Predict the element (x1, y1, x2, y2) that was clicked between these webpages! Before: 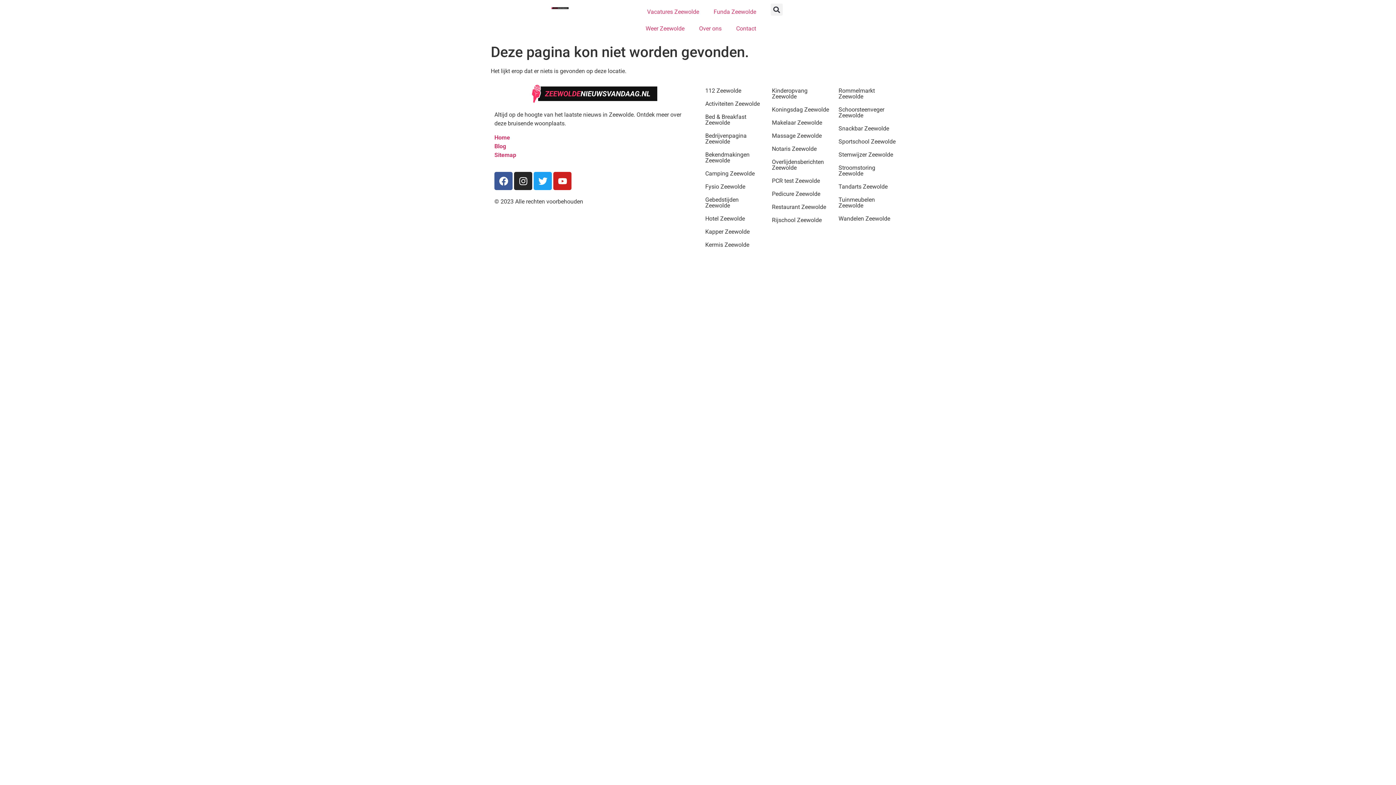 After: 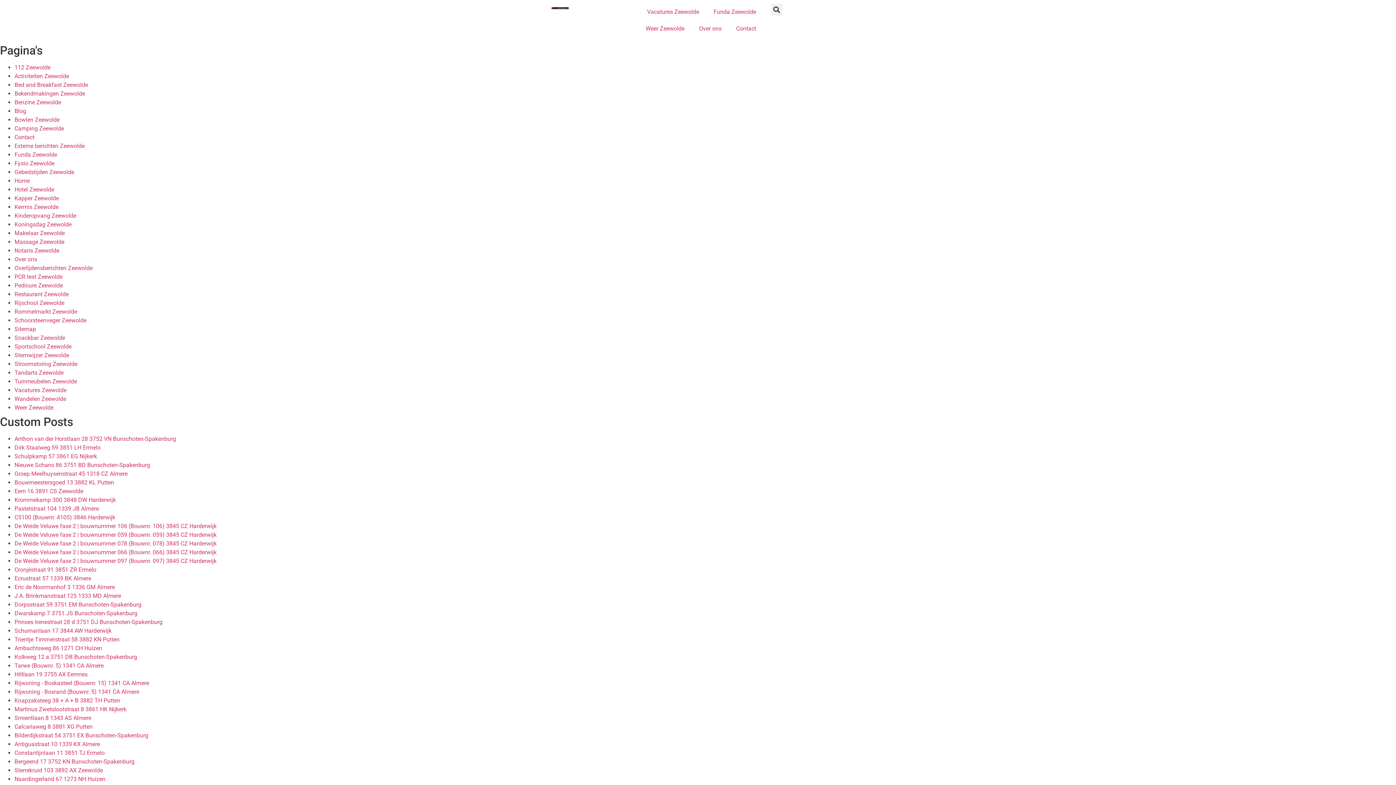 Action: label: Sitemap bbox: (494, 151, 516, 158)